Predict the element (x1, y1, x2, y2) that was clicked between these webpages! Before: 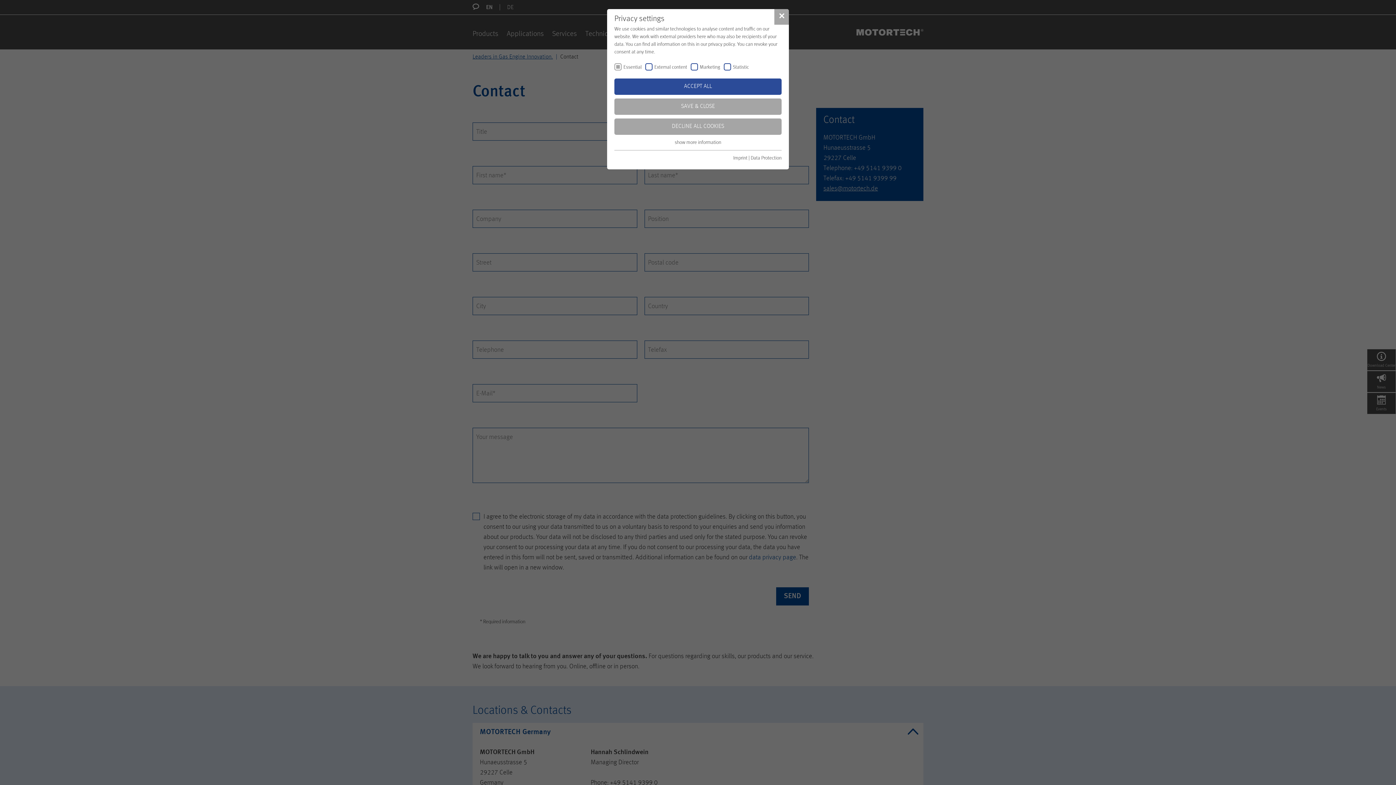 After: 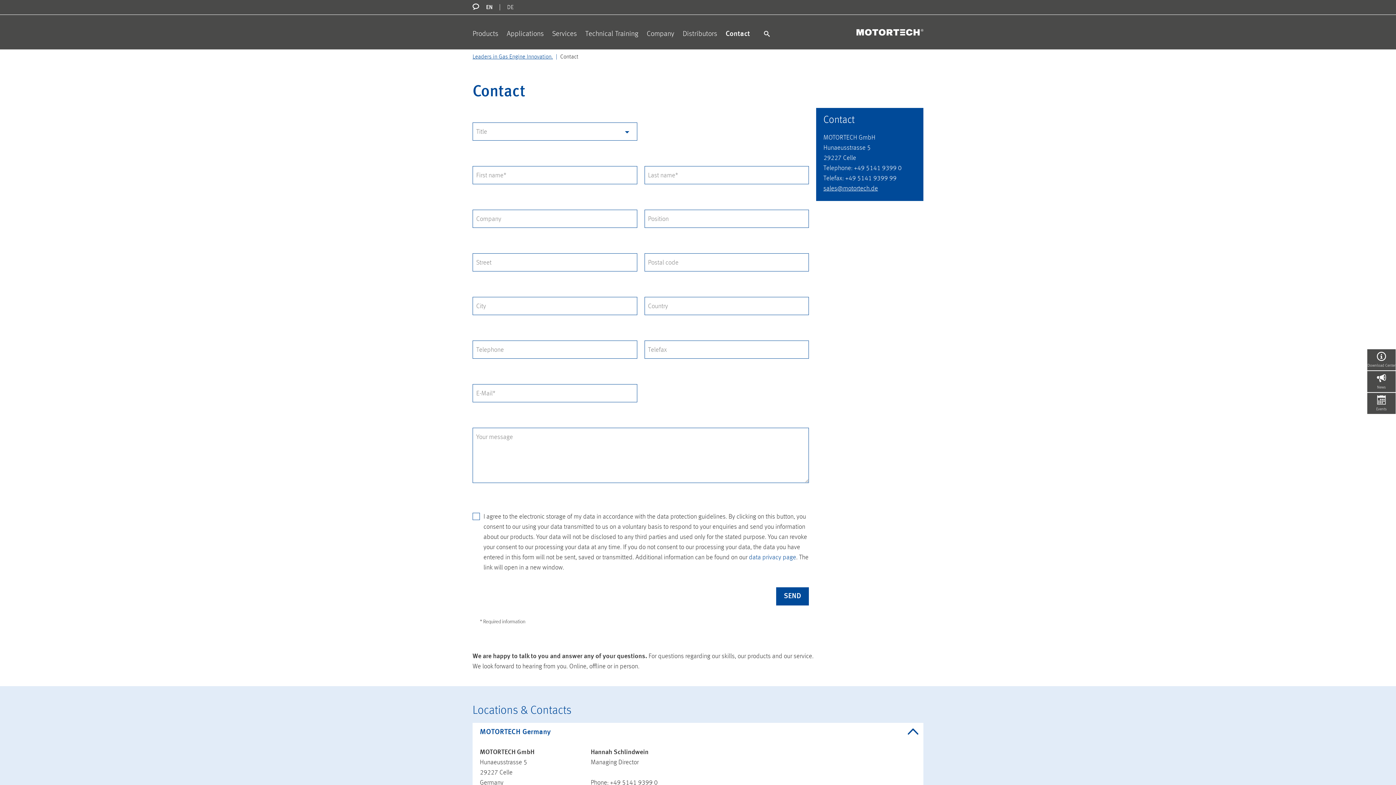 Action: bbox: (614, 98, 781, 114) label: SAVE & CLOSE